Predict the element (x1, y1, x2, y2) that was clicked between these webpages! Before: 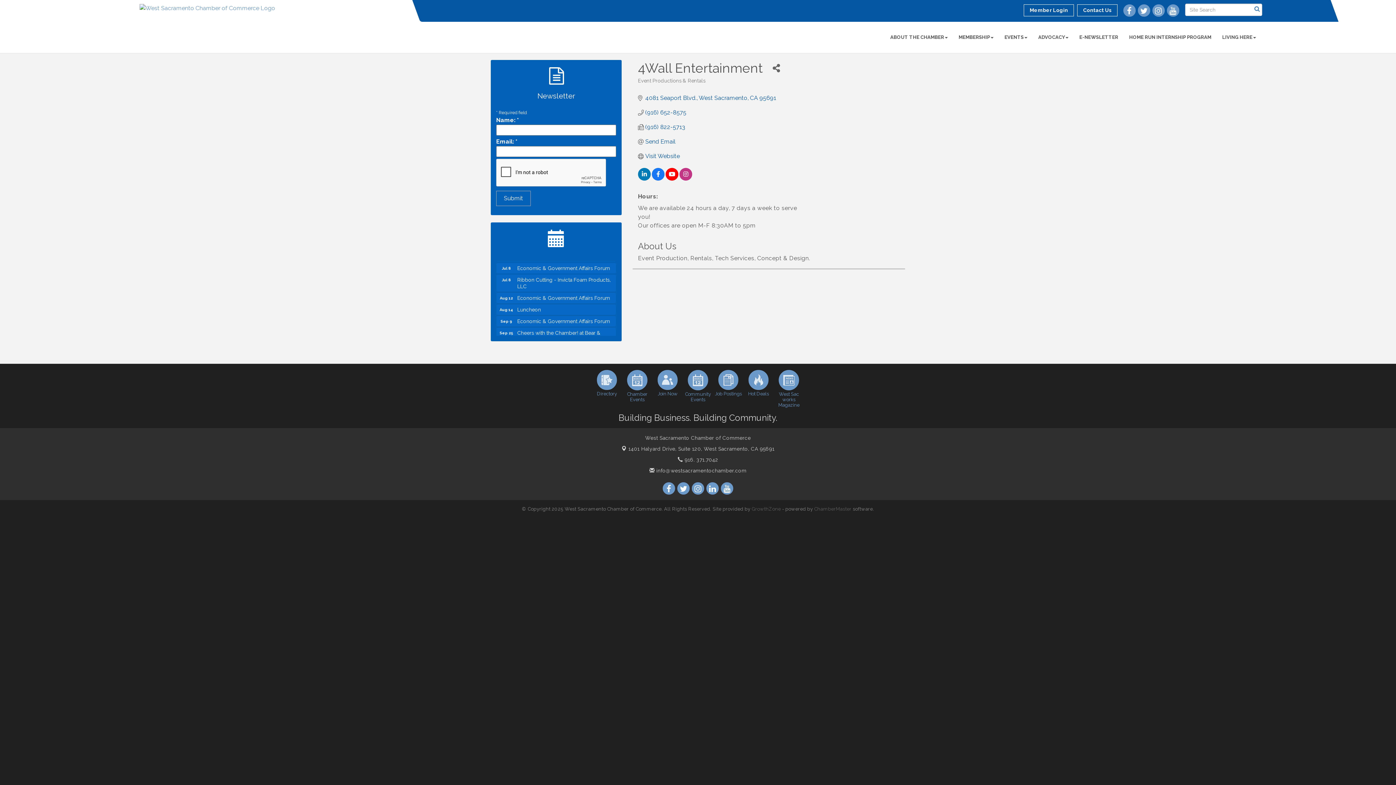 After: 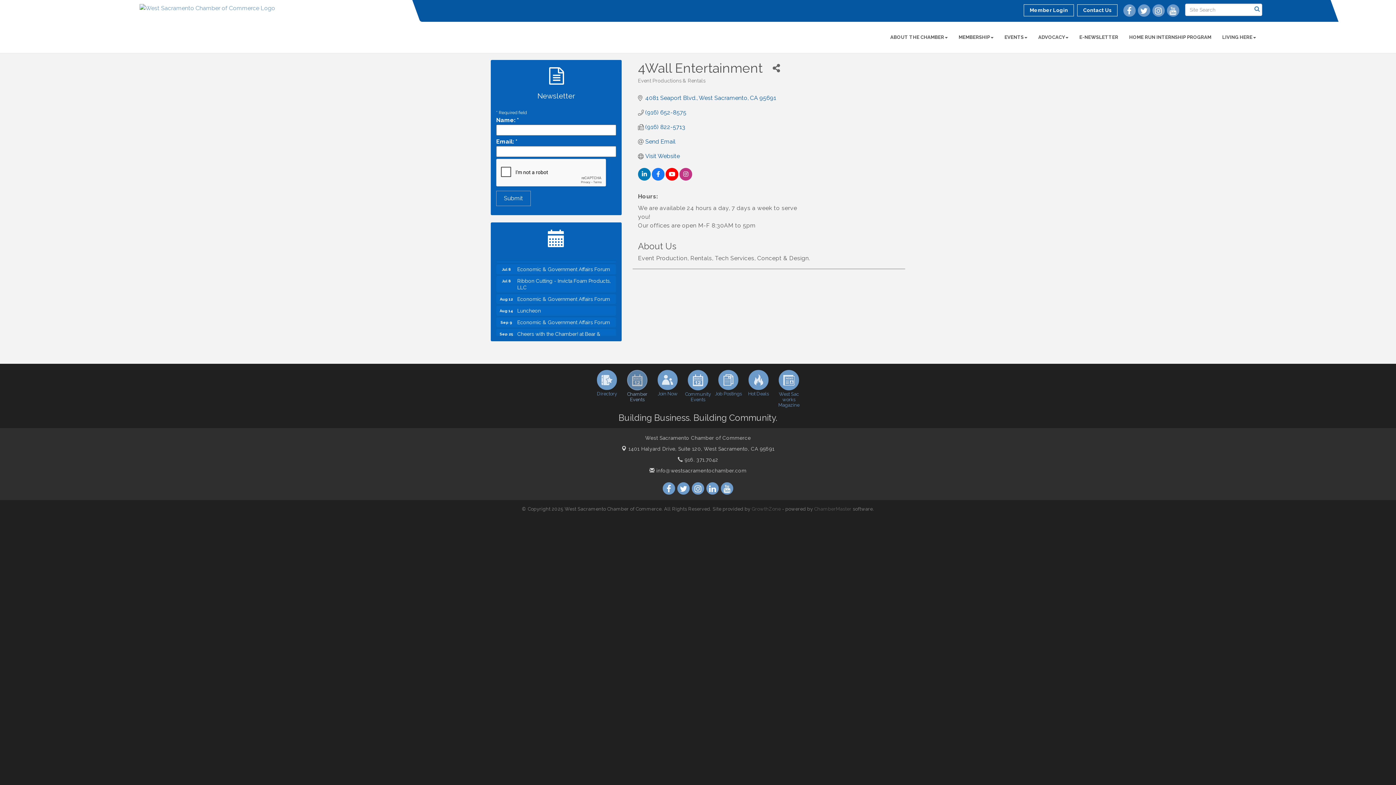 Action: label: Chamber Events bbox: (622, 370, 652, 402)